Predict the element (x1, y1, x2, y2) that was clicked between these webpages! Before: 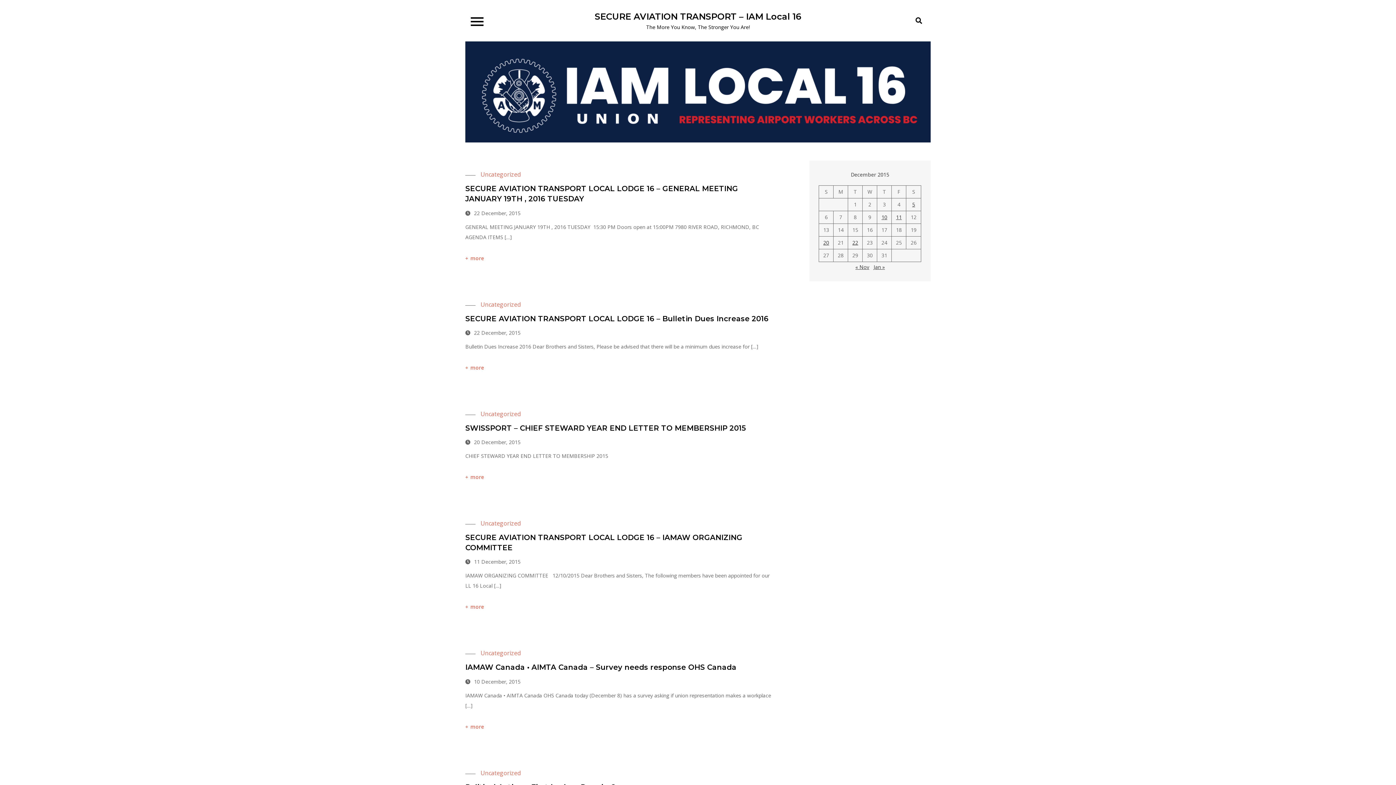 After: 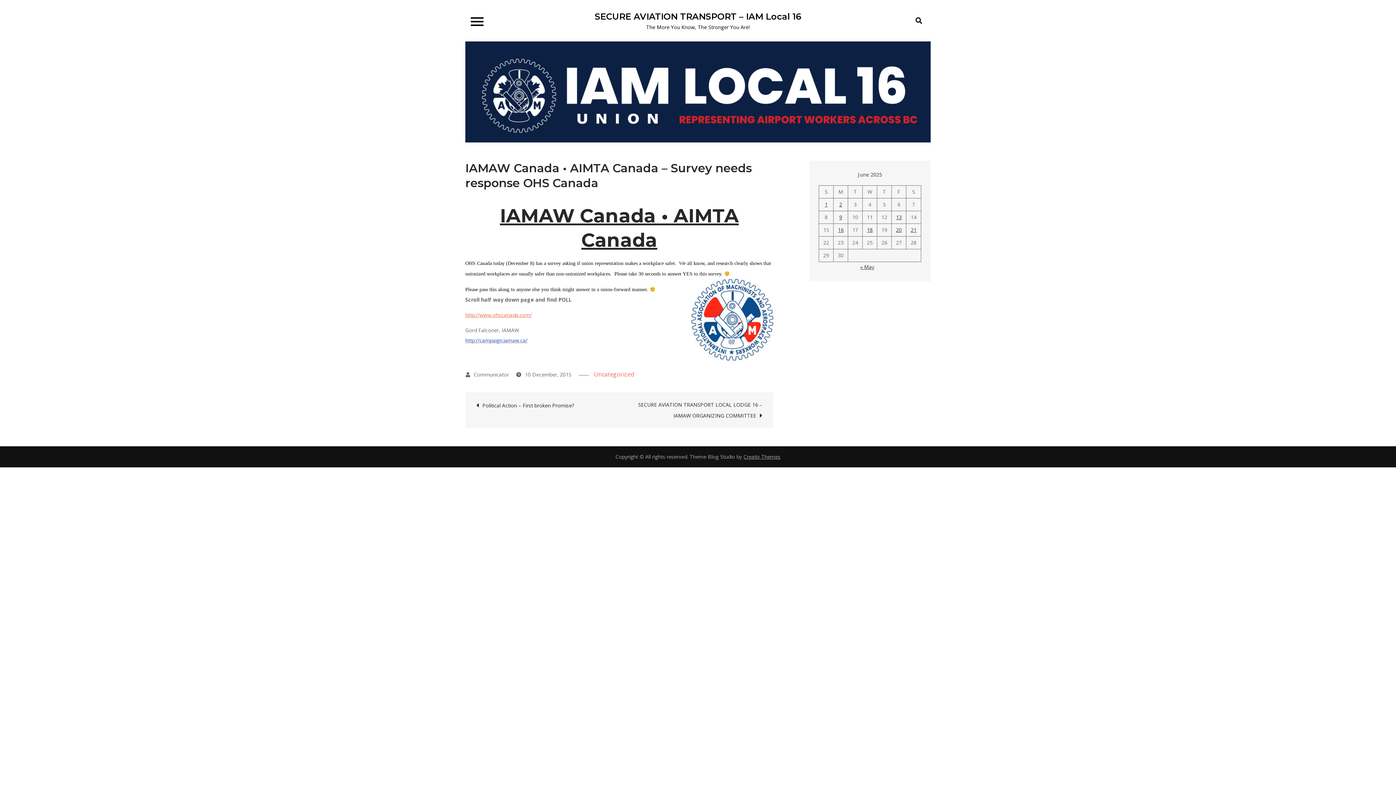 Action: label: more bbox: (465, 723, 484, 730)